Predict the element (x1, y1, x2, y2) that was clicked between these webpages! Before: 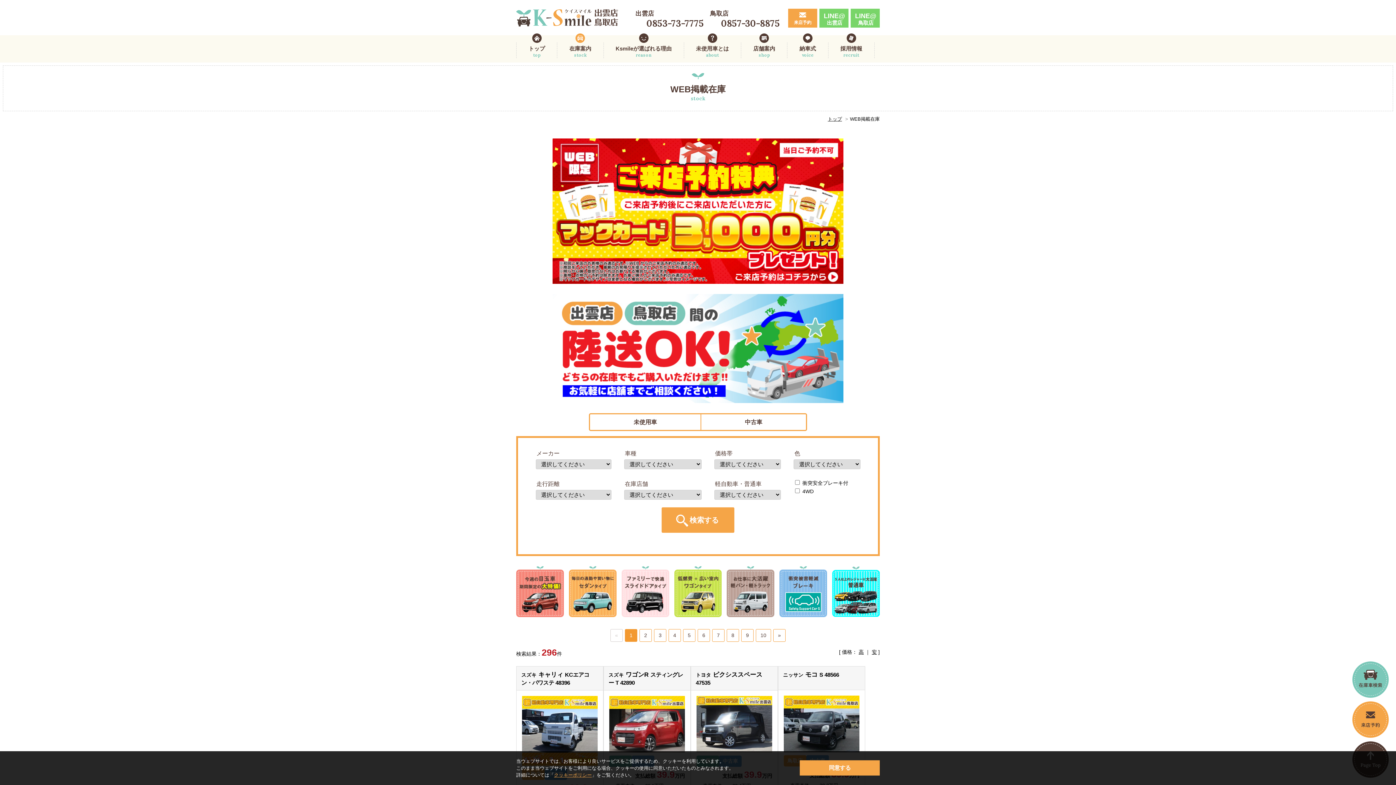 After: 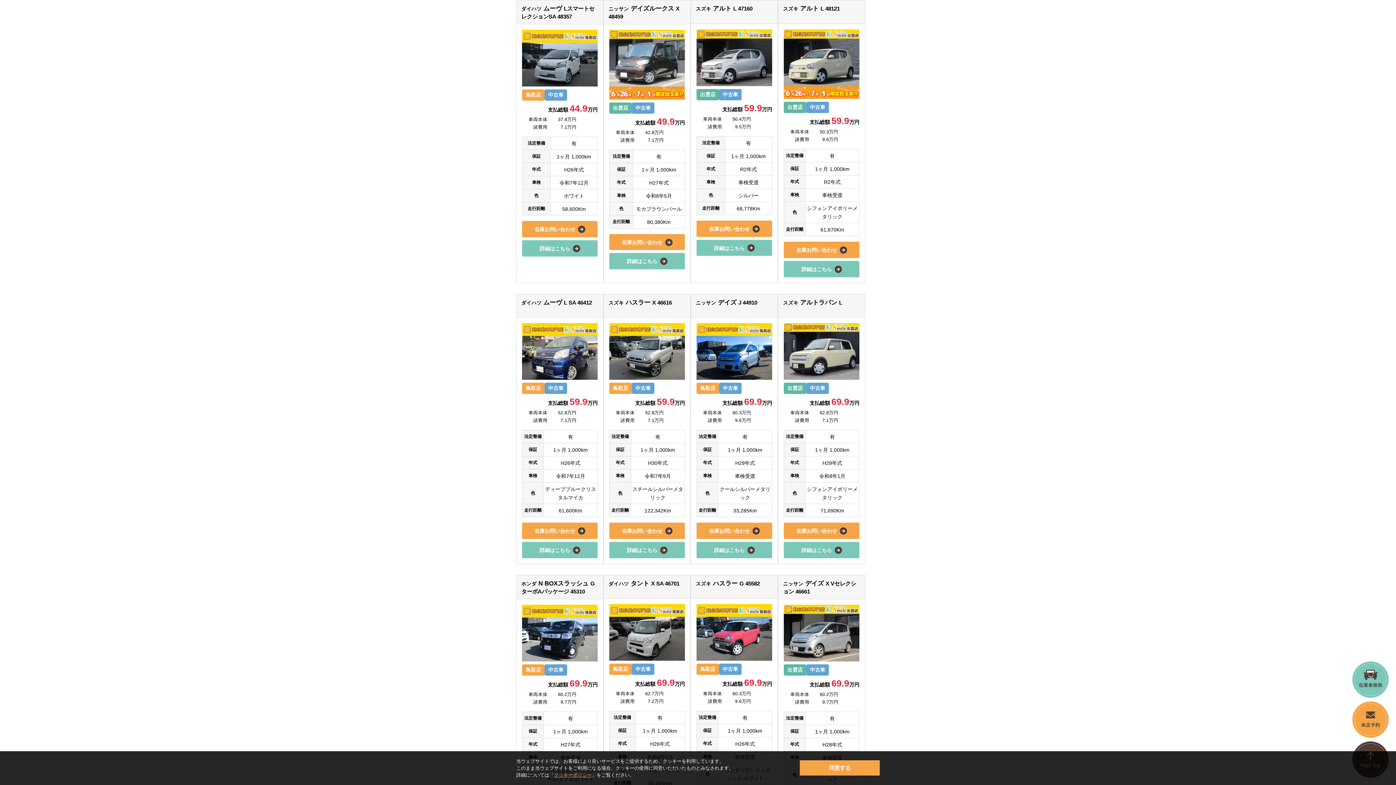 Action: bbox: (779, 610, 827, 616)